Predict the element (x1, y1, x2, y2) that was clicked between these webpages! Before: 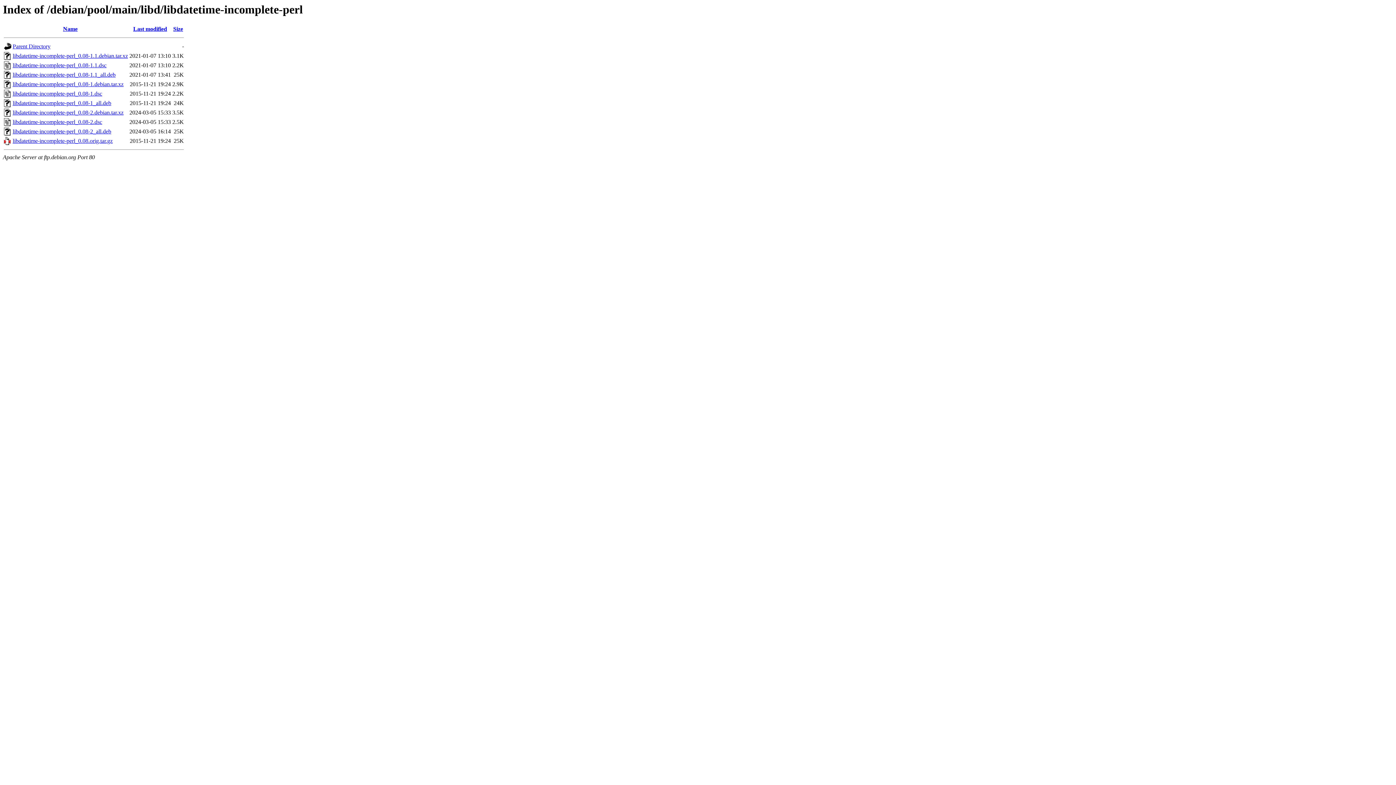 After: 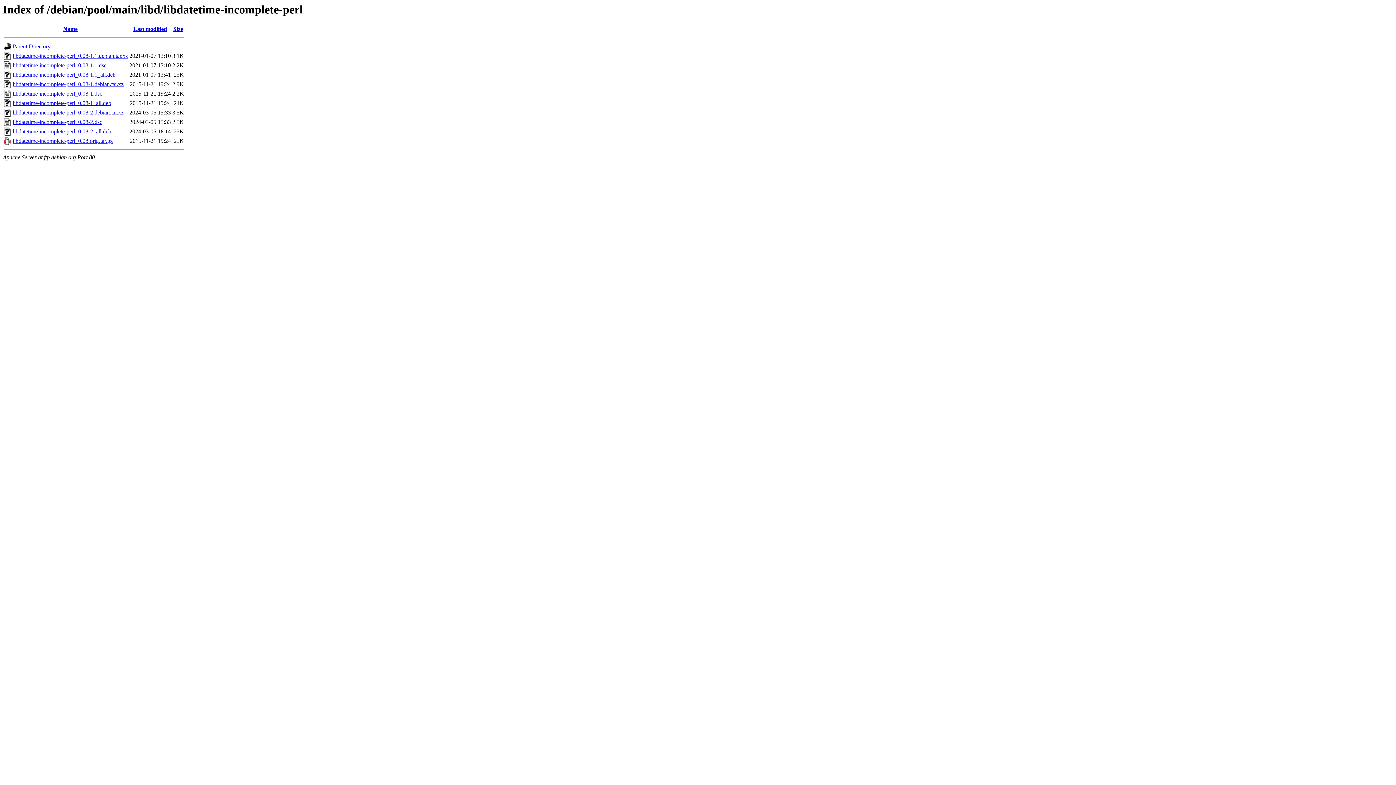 Action: bbox: (12, 109, 123, 115) label: libdatetime-incomplete-perl_0.08-2.debian.tar.xz